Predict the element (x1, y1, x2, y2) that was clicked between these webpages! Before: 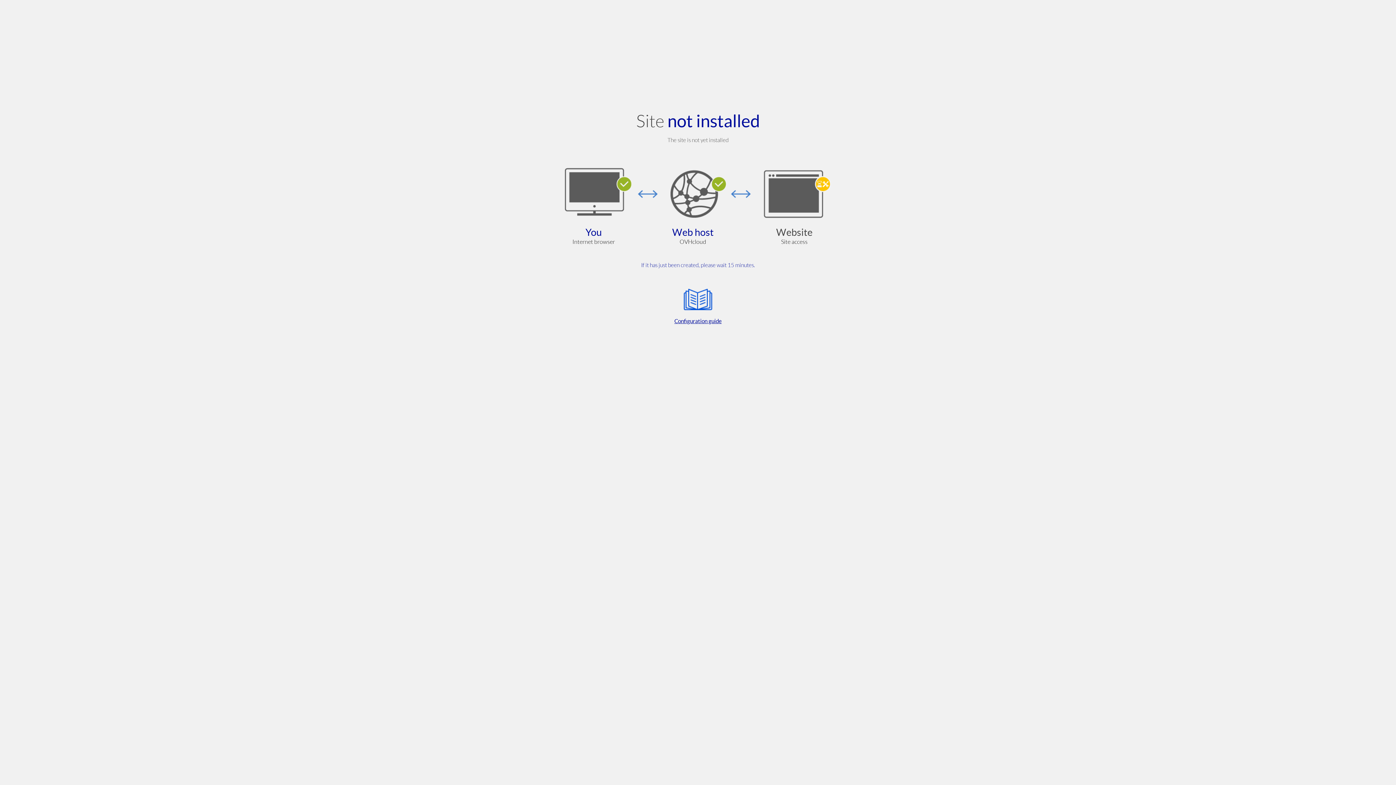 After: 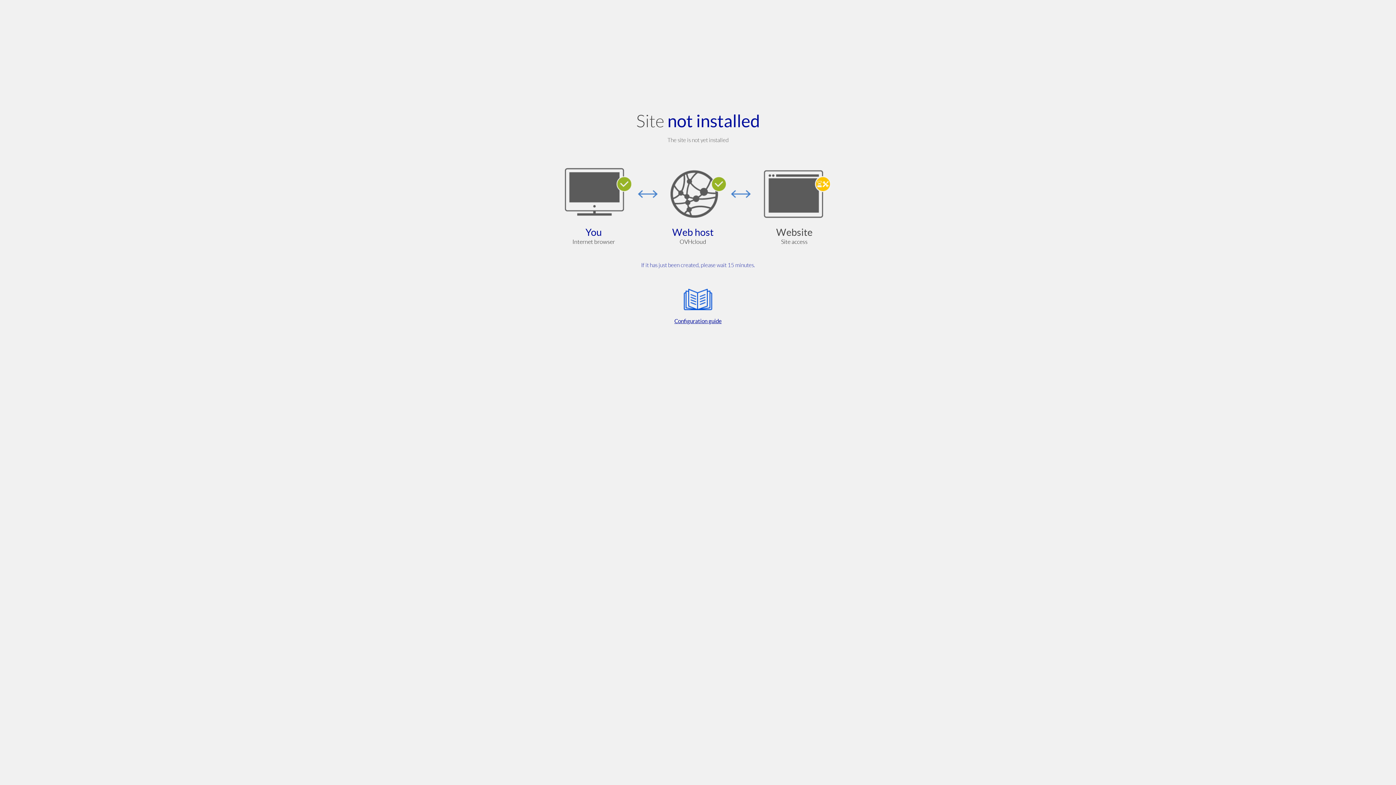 Action: label: Configuration guide bbox: (564, 285, 832, 325)